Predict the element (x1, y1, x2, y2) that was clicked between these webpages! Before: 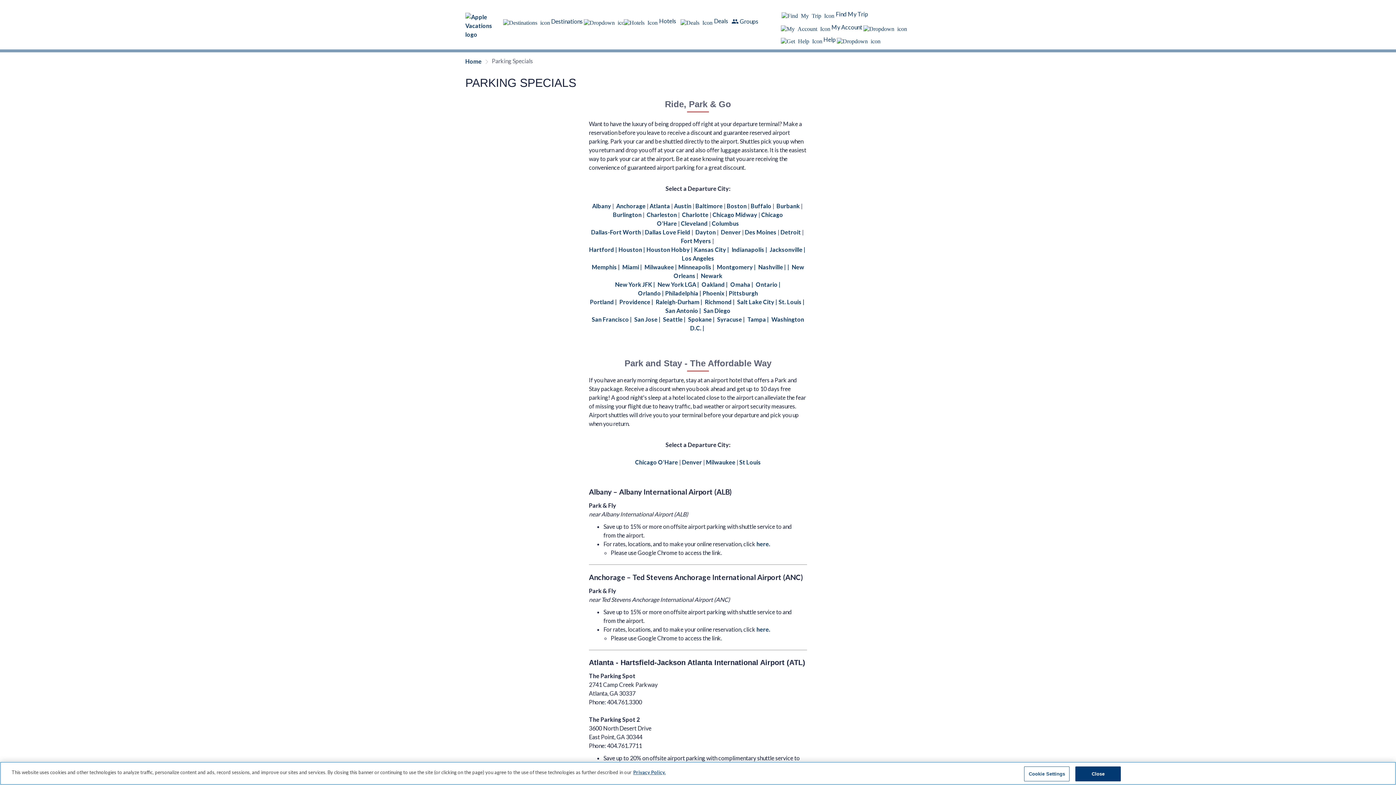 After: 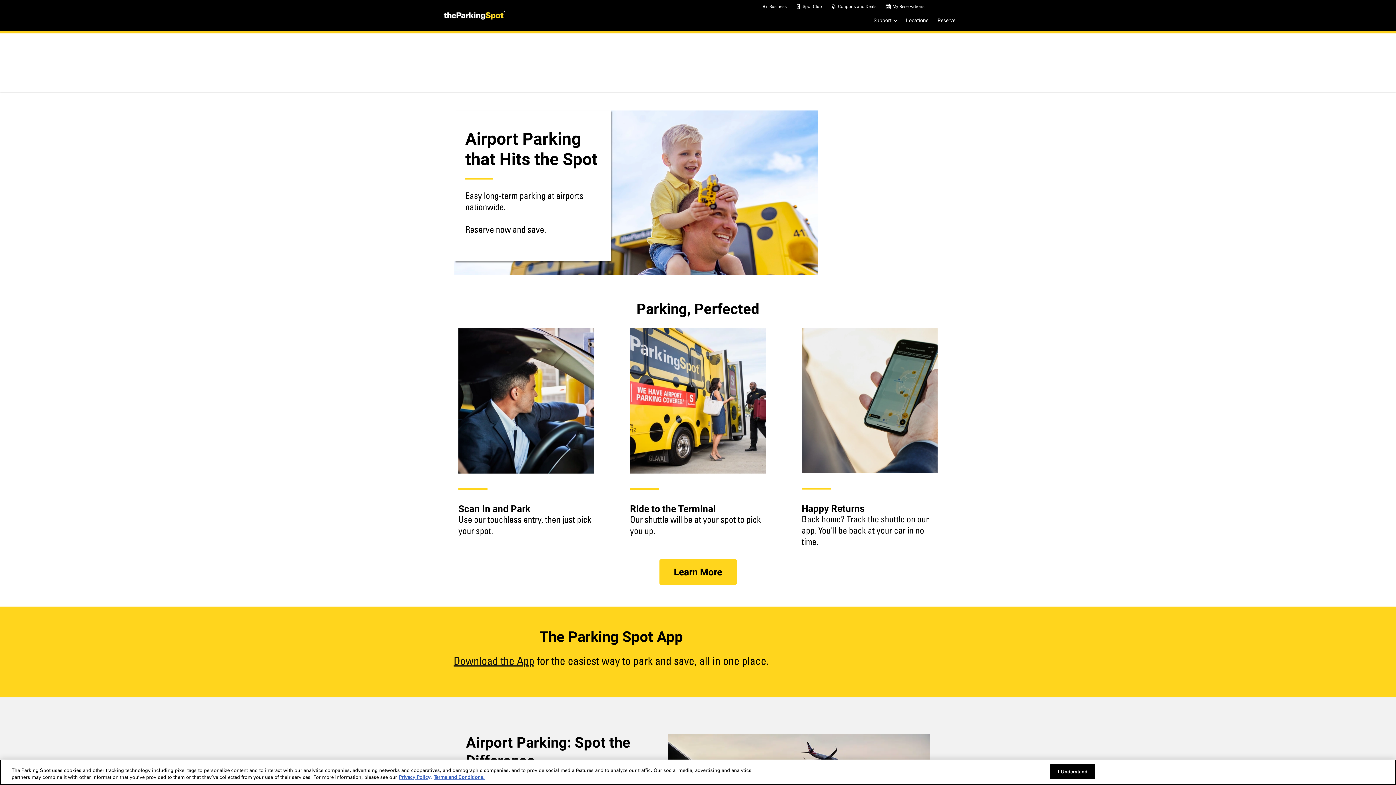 Action: bbox: (756, 540, 770, 548) label: here.